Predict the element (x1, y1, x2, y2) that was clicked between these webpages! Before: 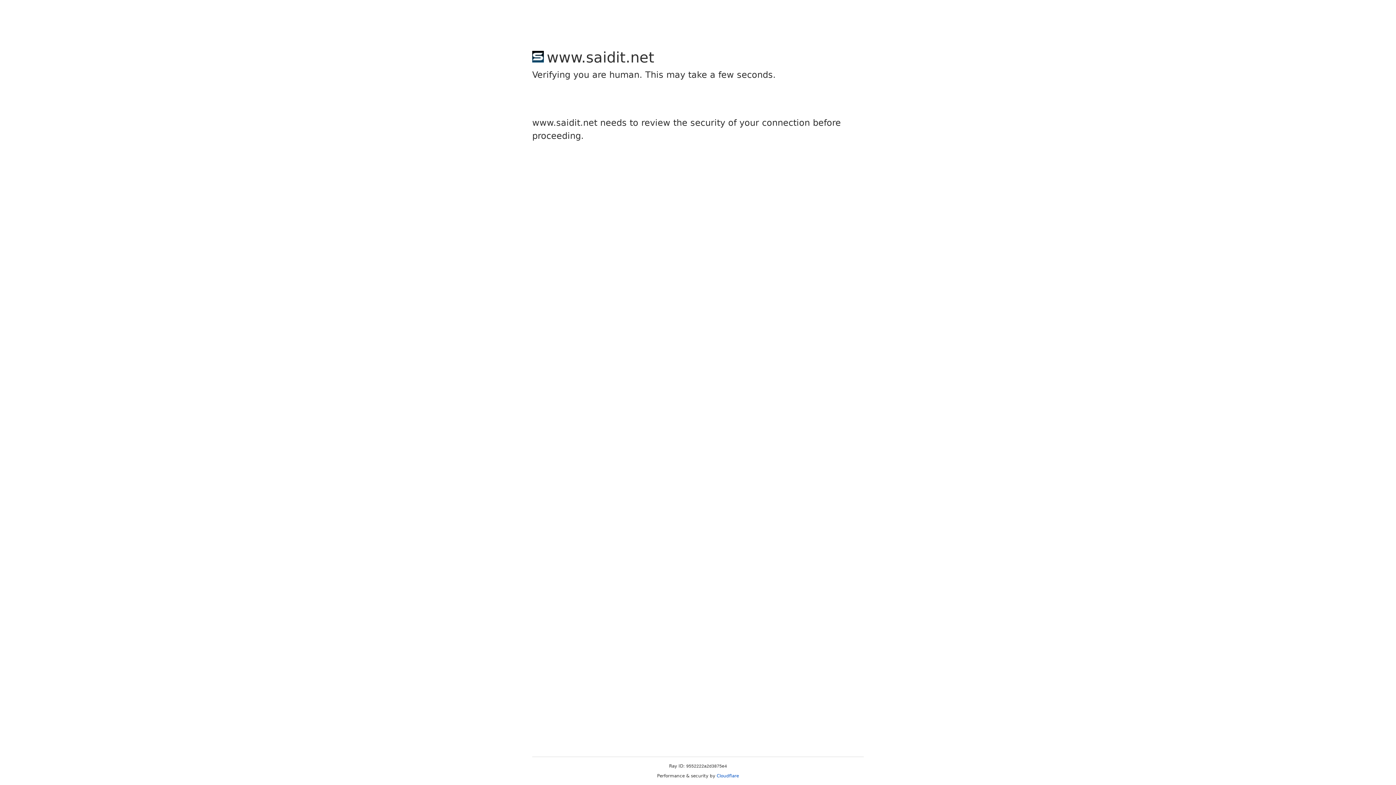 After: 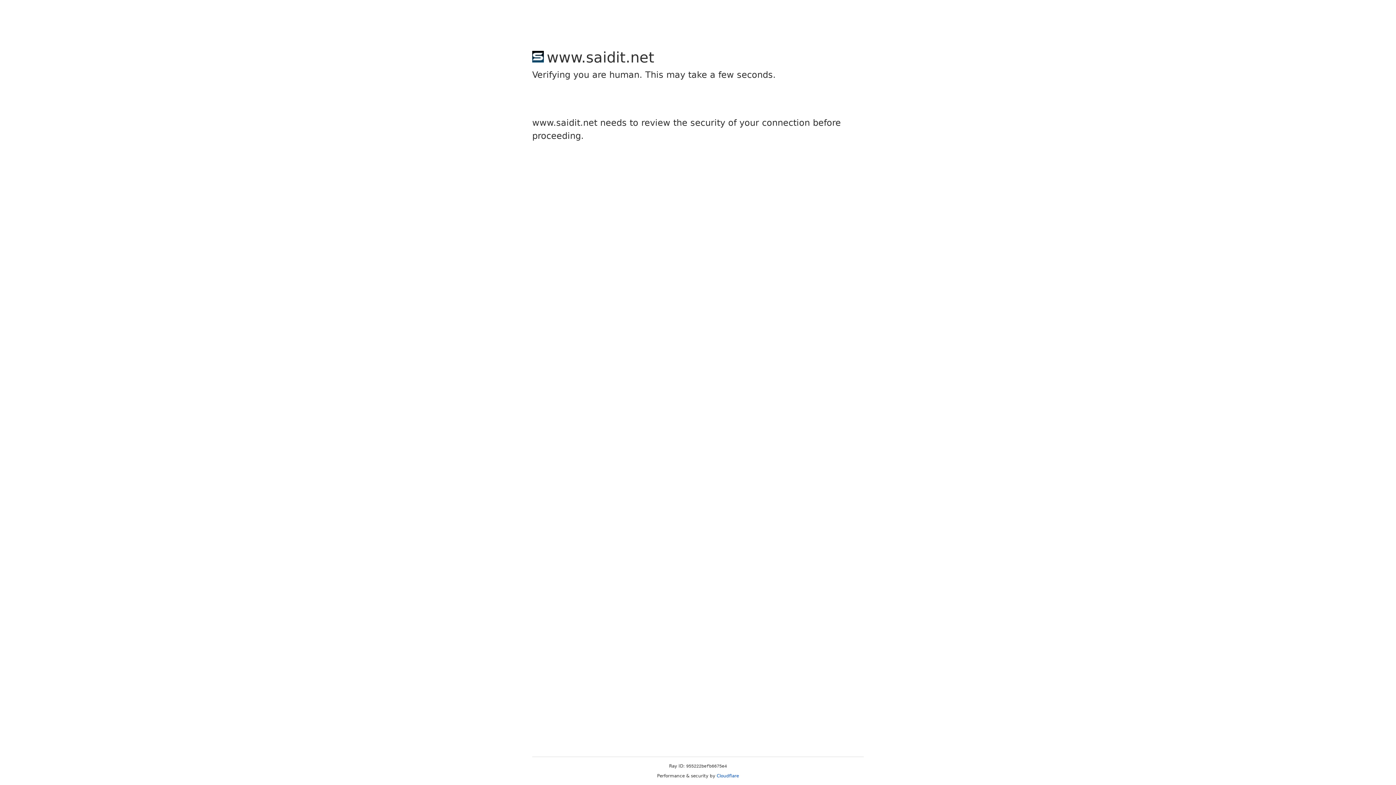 Action: bbox: (716, 773, 739, 778) label: Cloudflare